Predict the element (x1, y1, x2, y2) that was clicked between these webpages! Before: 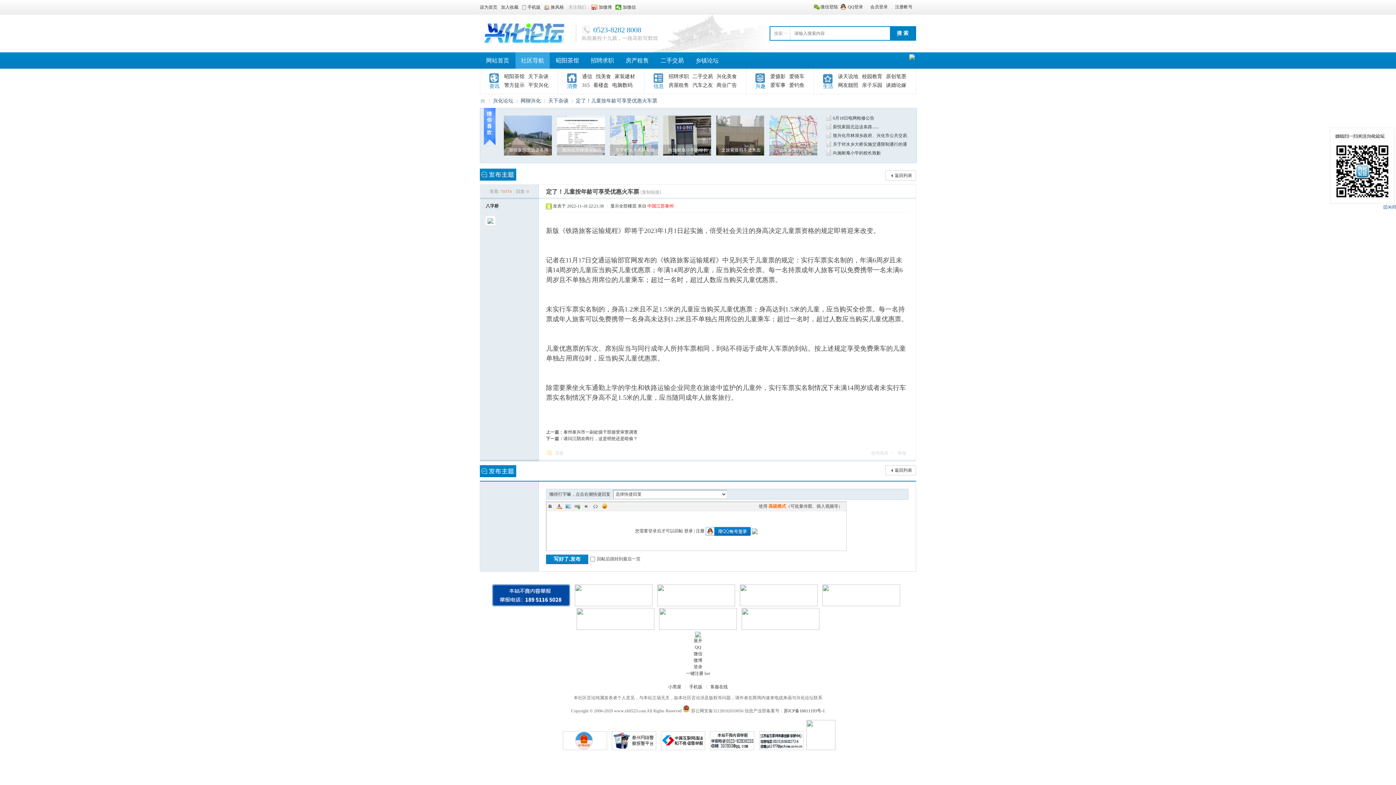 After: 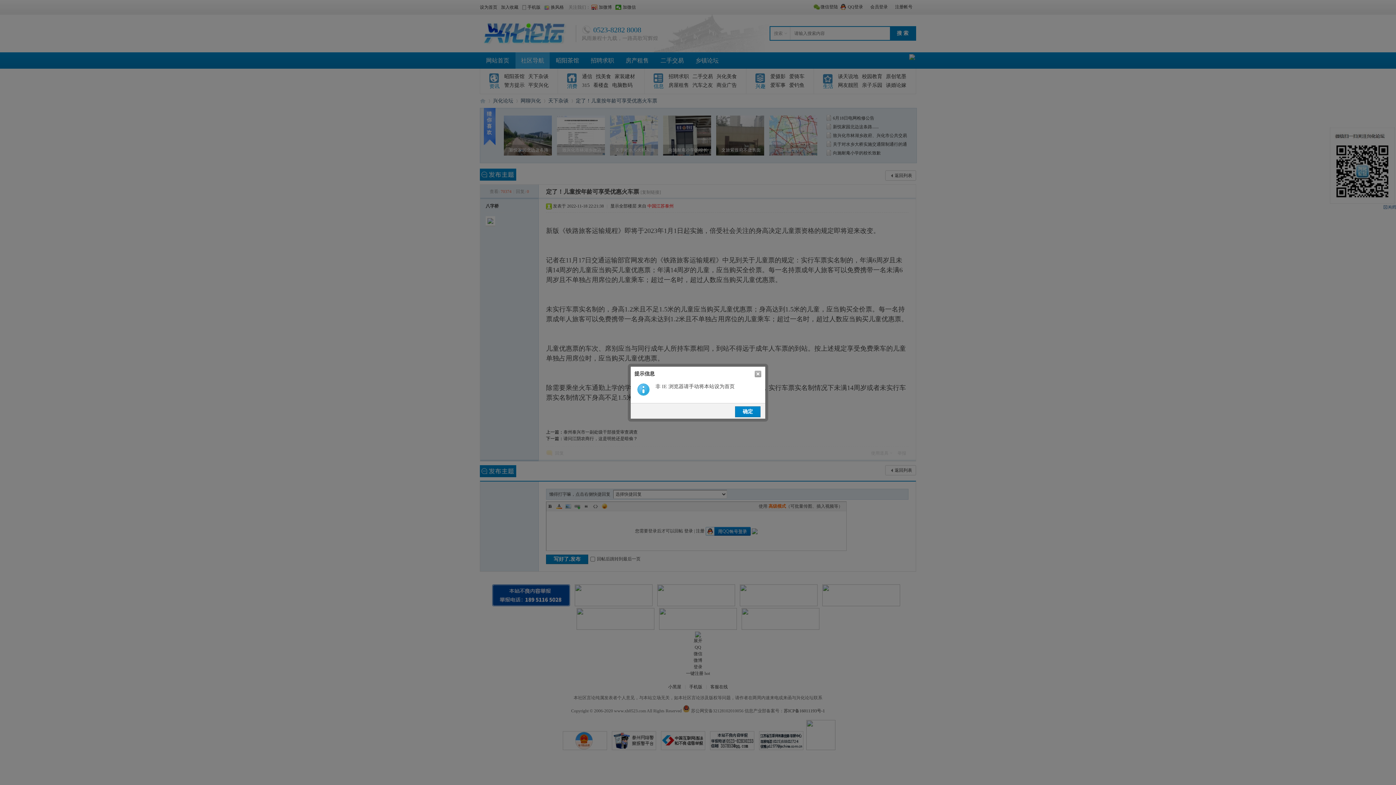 Action: label: 设为首页 bbox: (480, 4, 500, 9)